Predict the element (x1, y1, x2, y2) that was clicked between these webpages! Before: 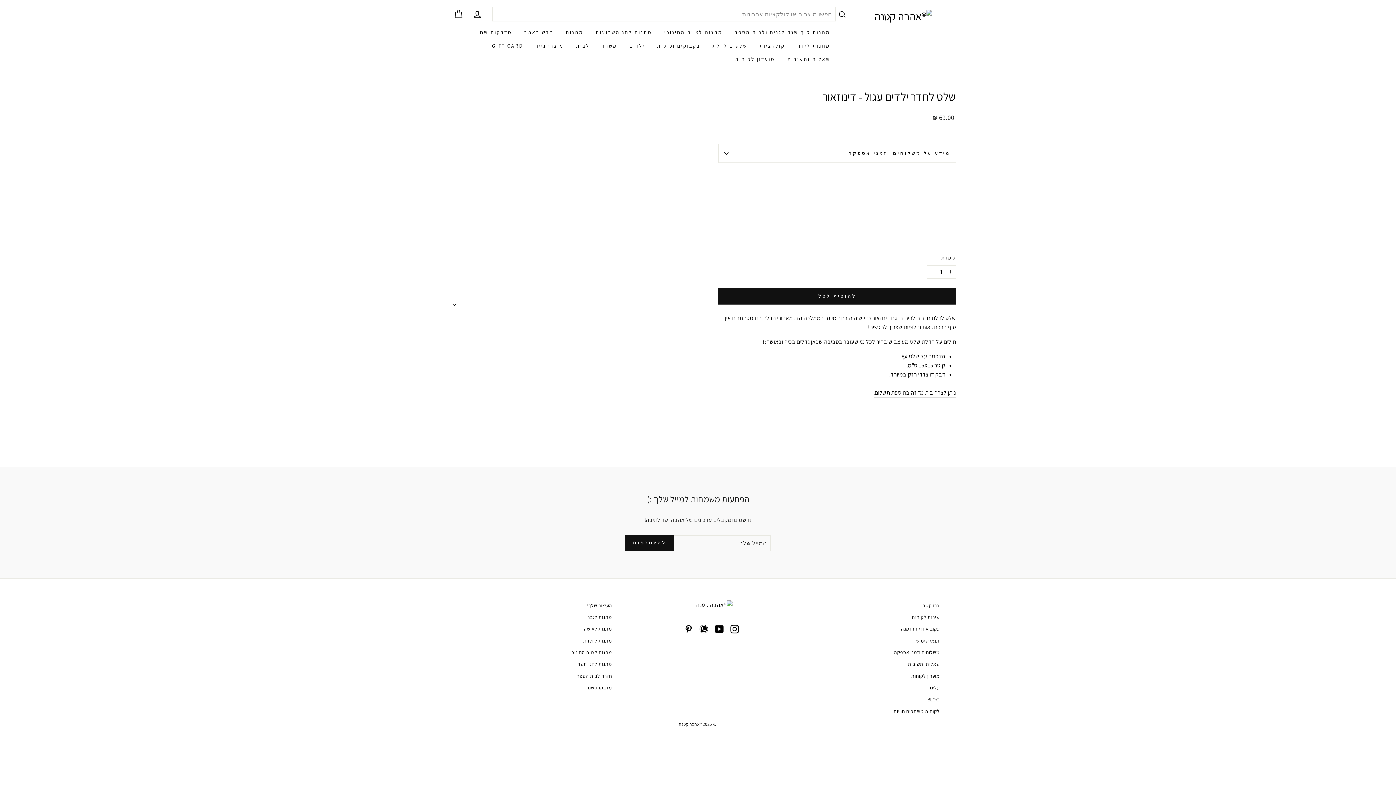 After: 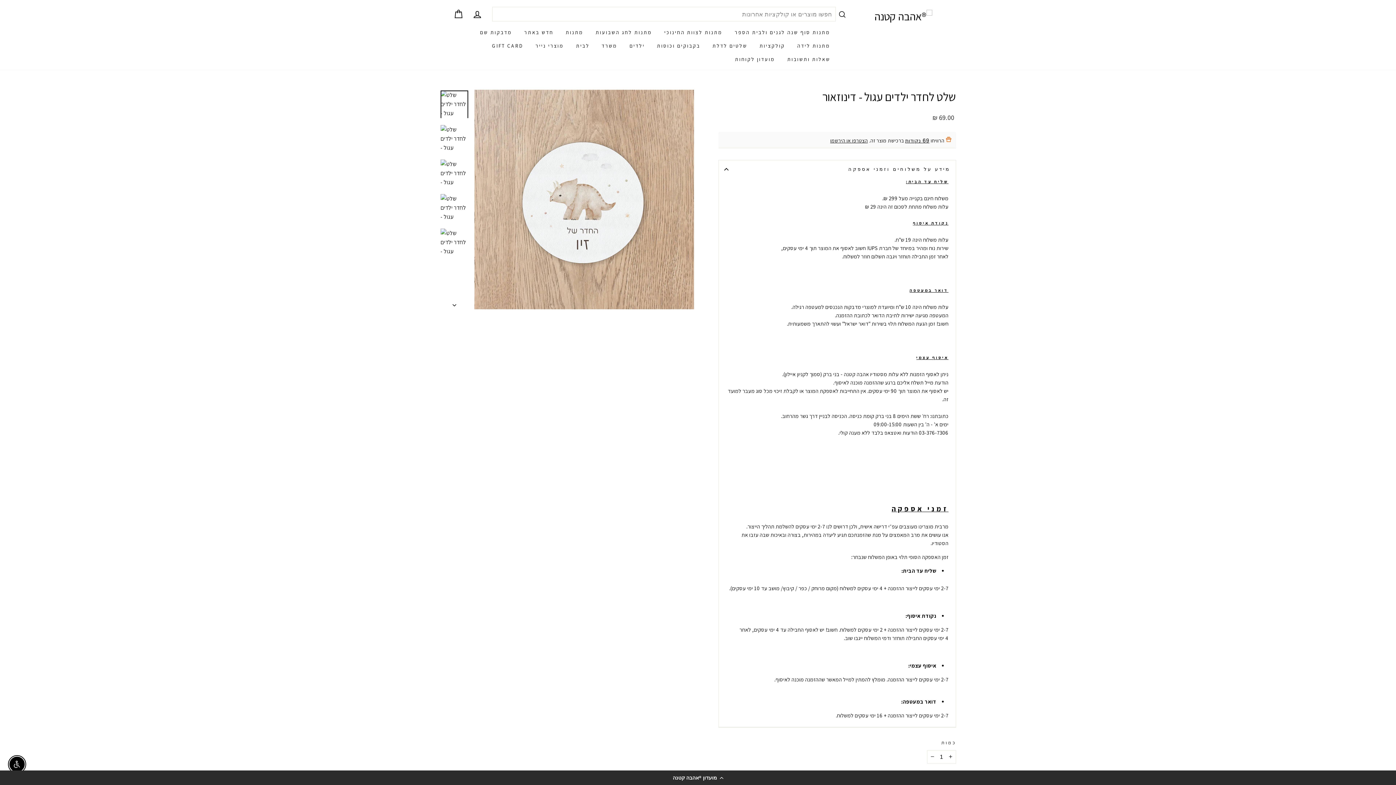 Action: bbox: (718, 143, 956, 162) label: מידע על משלוחים וזמני אספקה